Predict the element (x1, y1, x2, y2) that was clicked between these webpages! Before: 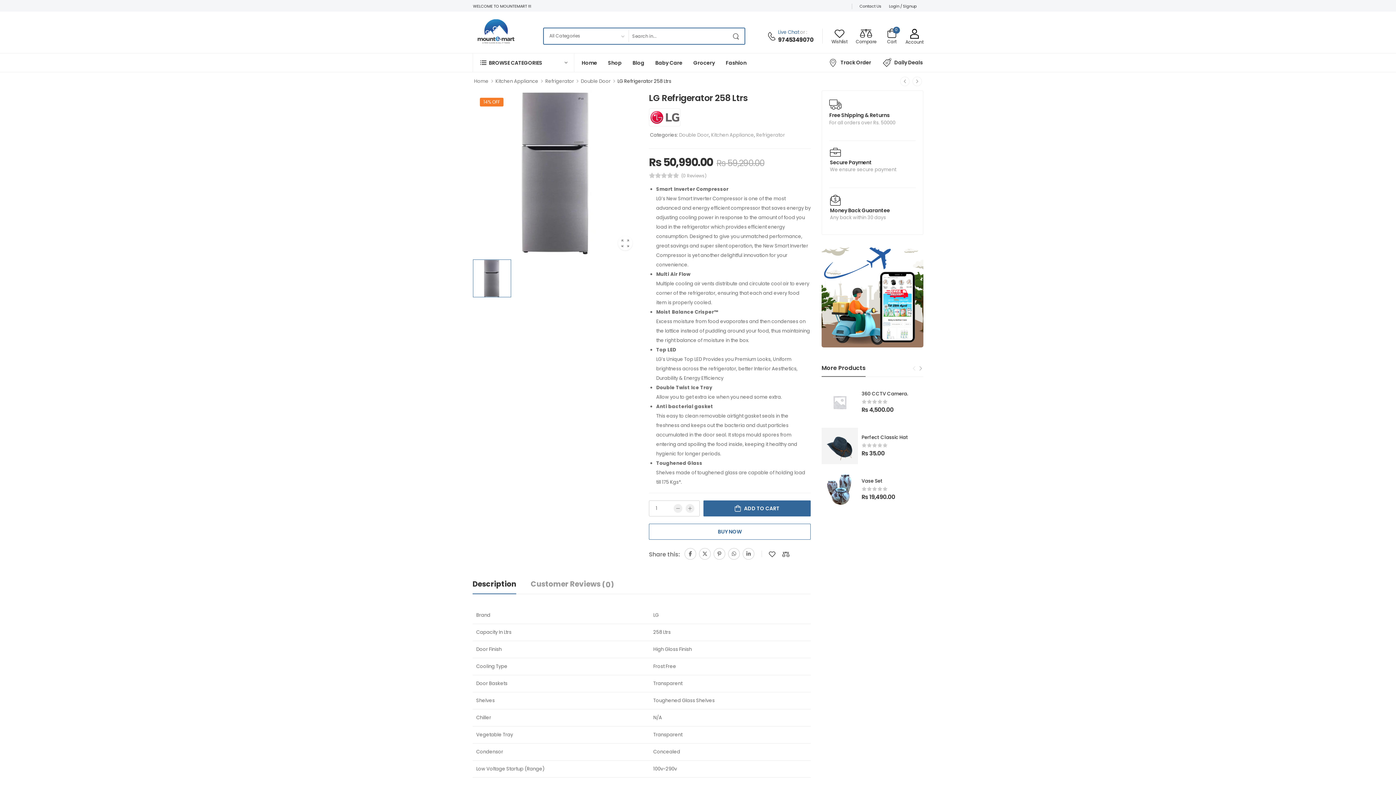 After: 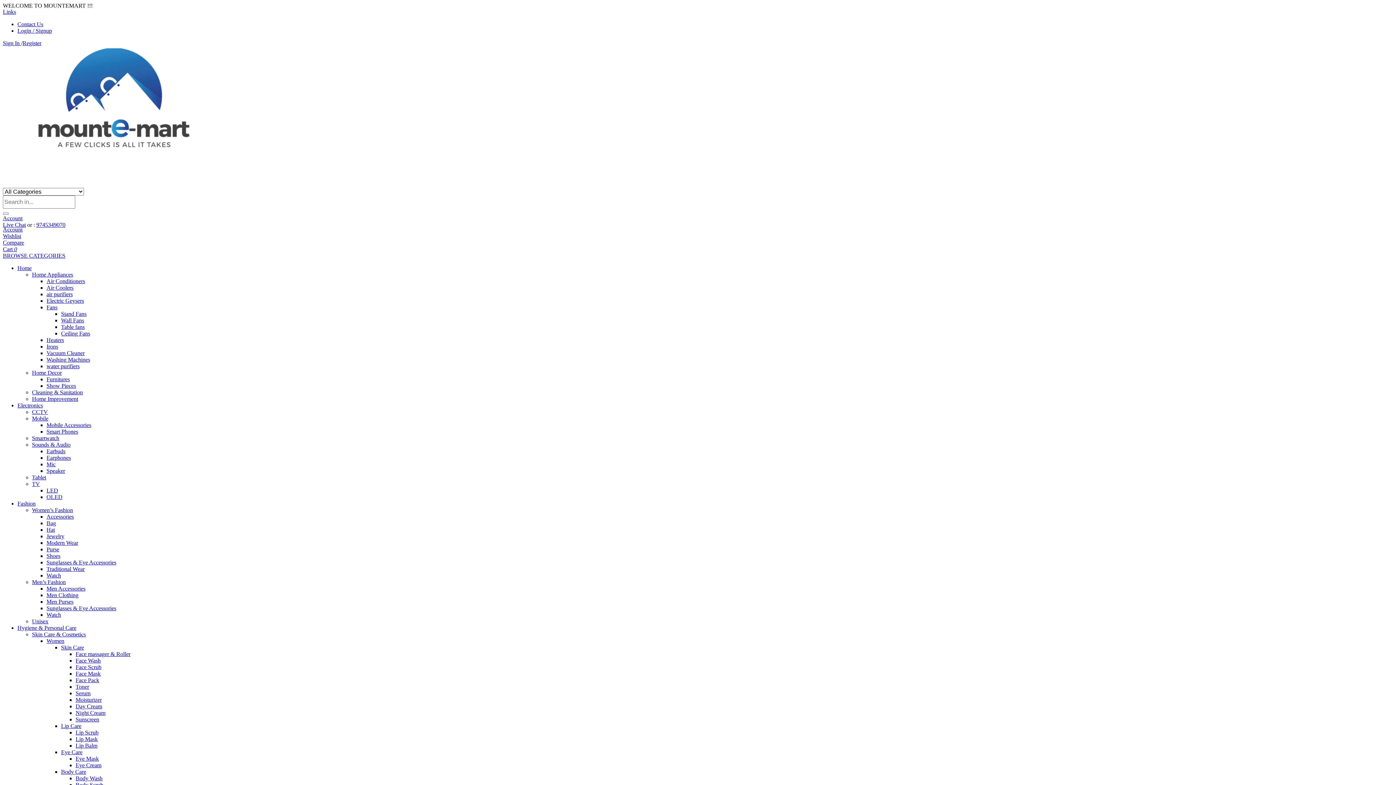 Action: bbox: (703, 500, 810, 516) label: ADD TO CART